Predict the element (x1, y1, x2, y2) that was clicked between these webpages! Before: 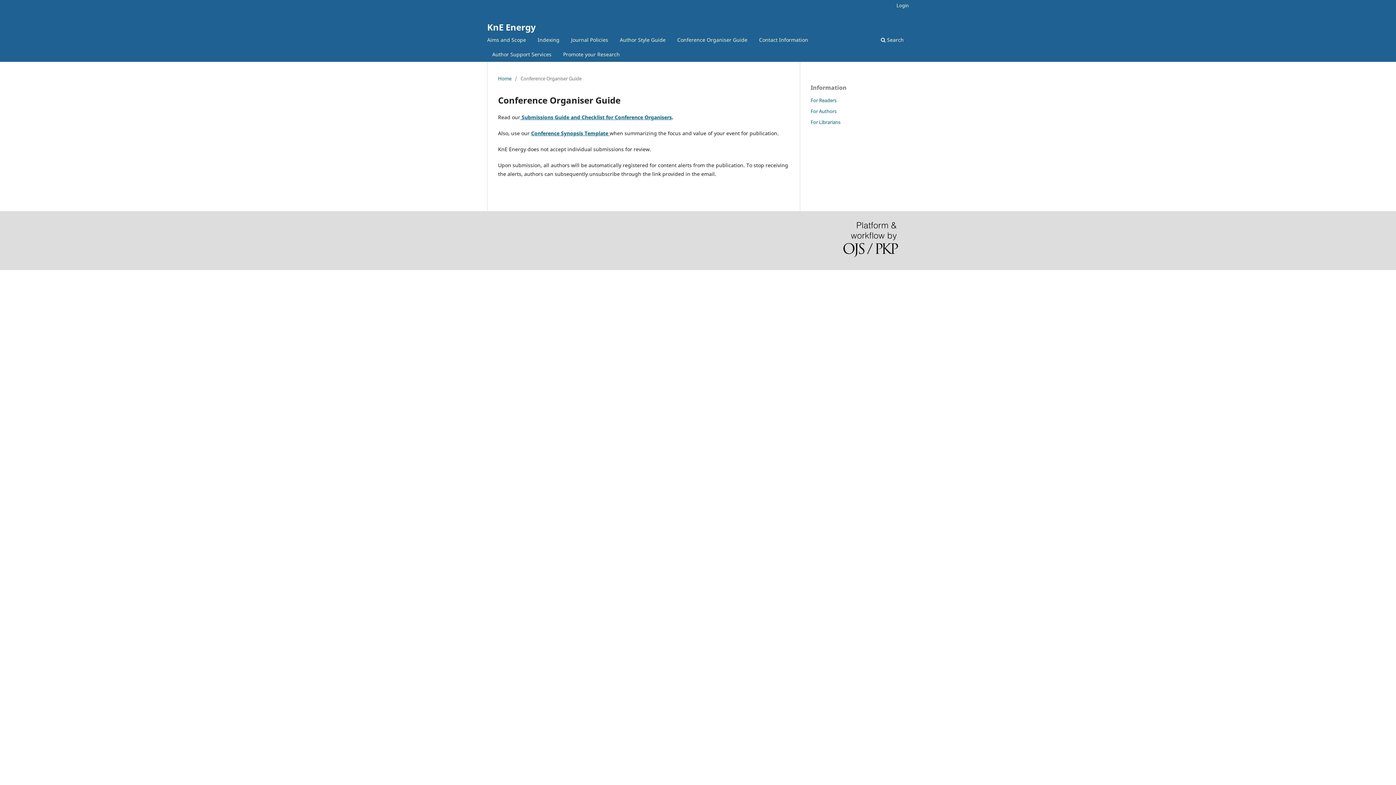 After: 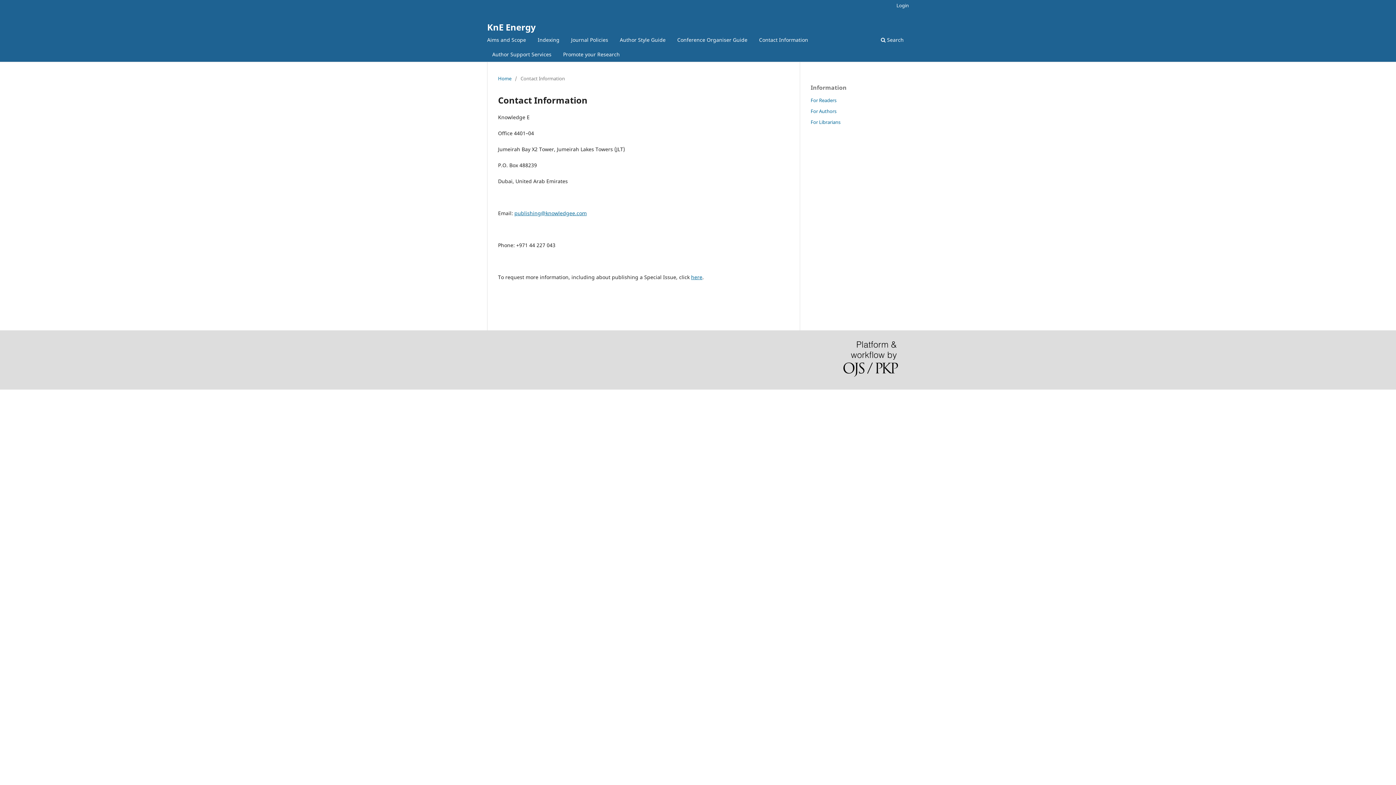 Action: label: Contact Information bbox: (756, 34, 810, 47)